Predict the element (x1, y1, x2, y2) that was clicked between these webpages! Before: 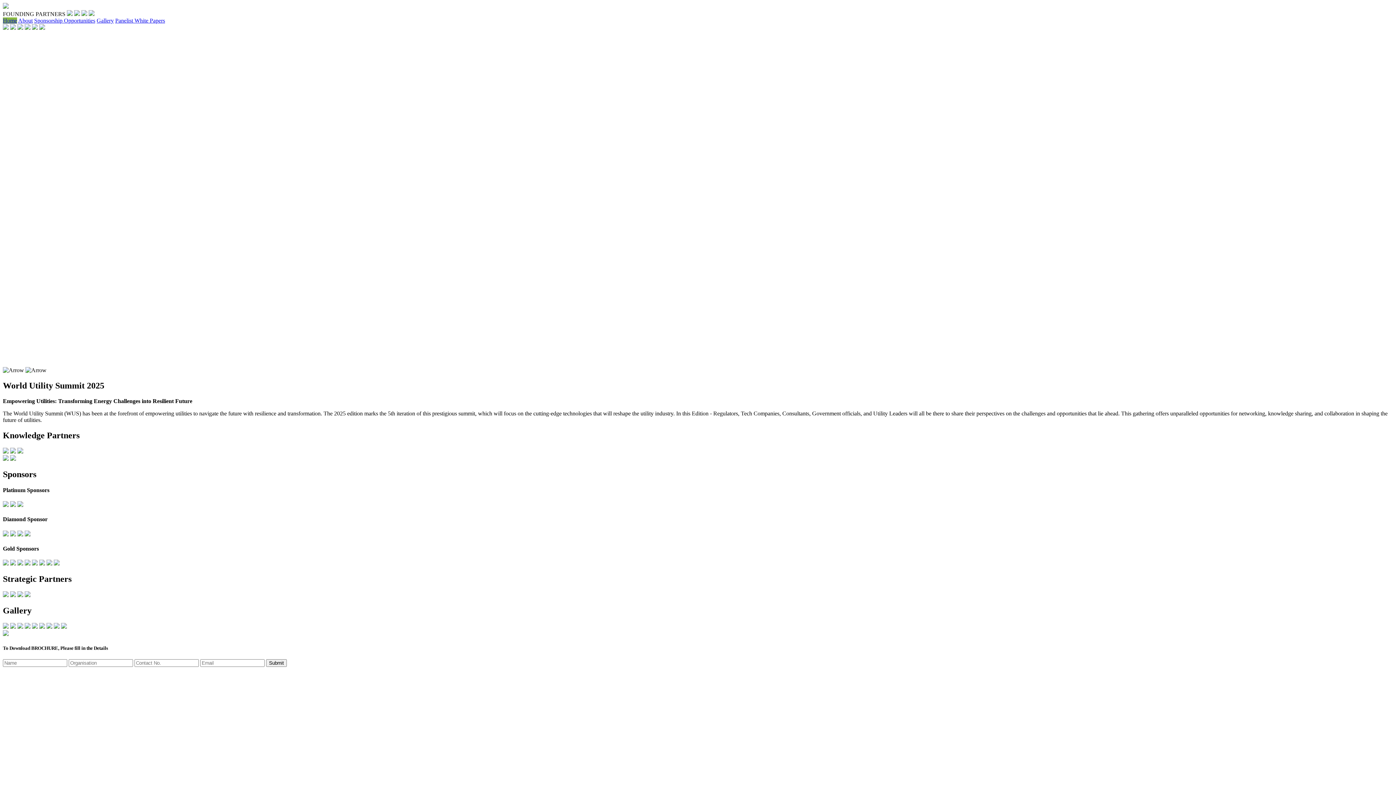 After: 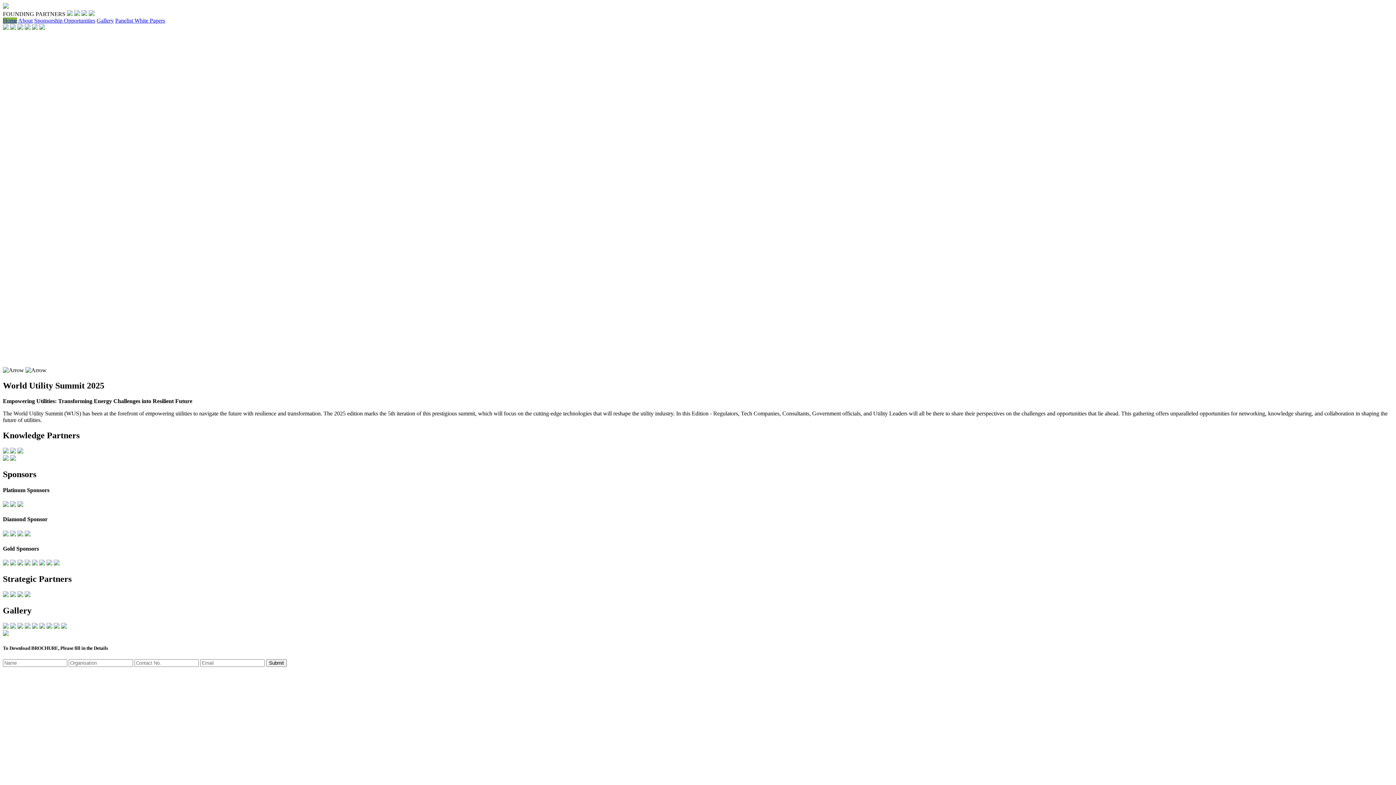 Action: bbox: (2, 17, 17, 23) label: Home